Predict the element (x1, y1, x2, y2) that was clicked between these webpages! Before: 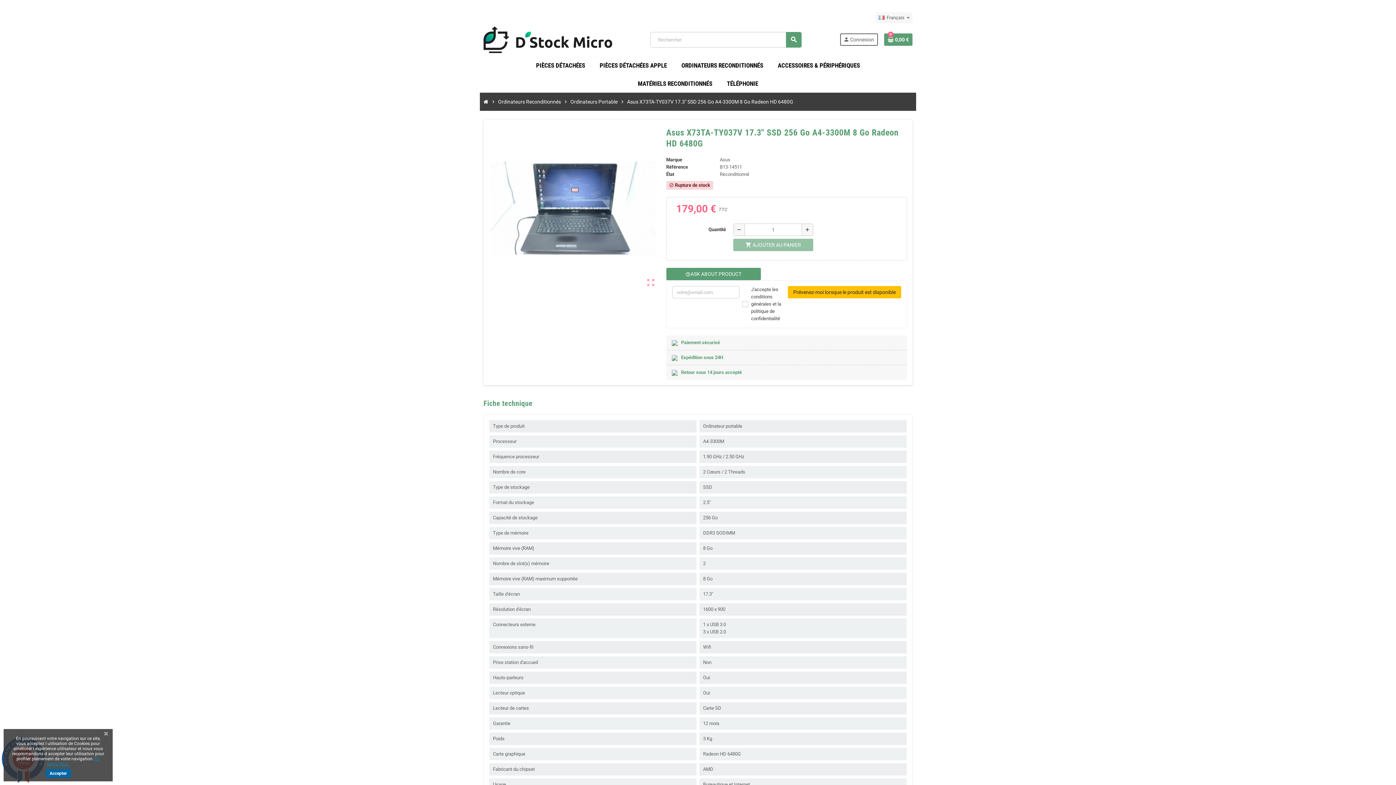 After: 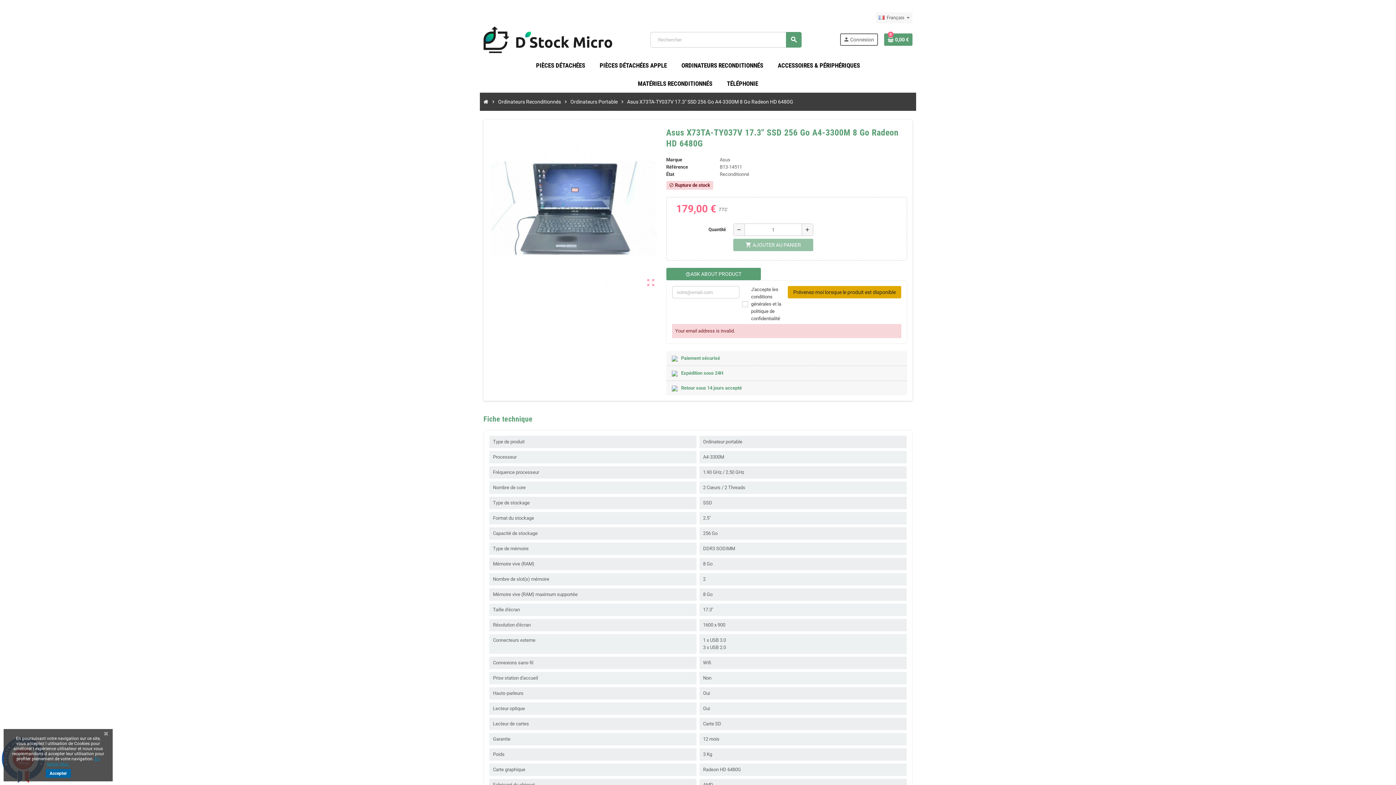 Action: label: Prévenez-moi lorsque le produit est disponible bbox: (788, 286, 901, 298)